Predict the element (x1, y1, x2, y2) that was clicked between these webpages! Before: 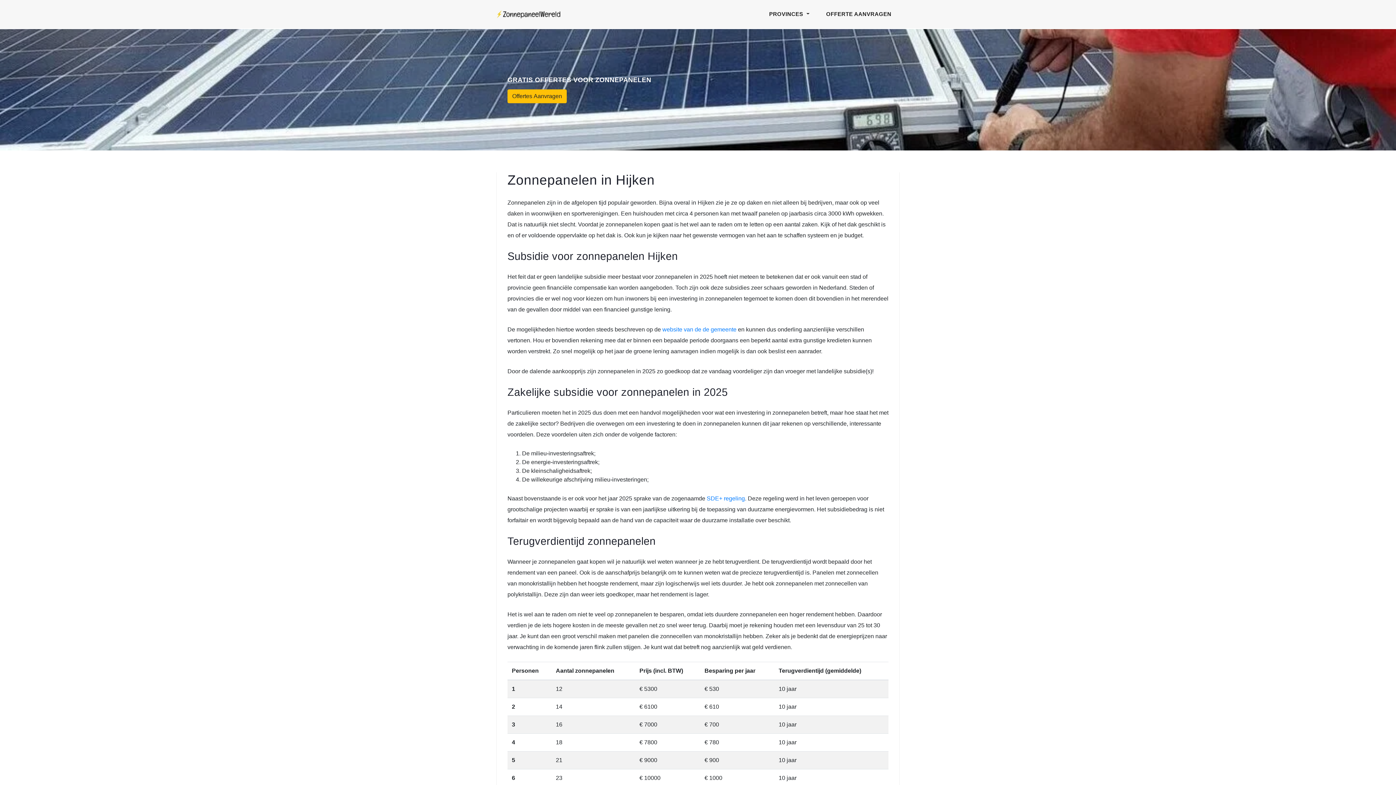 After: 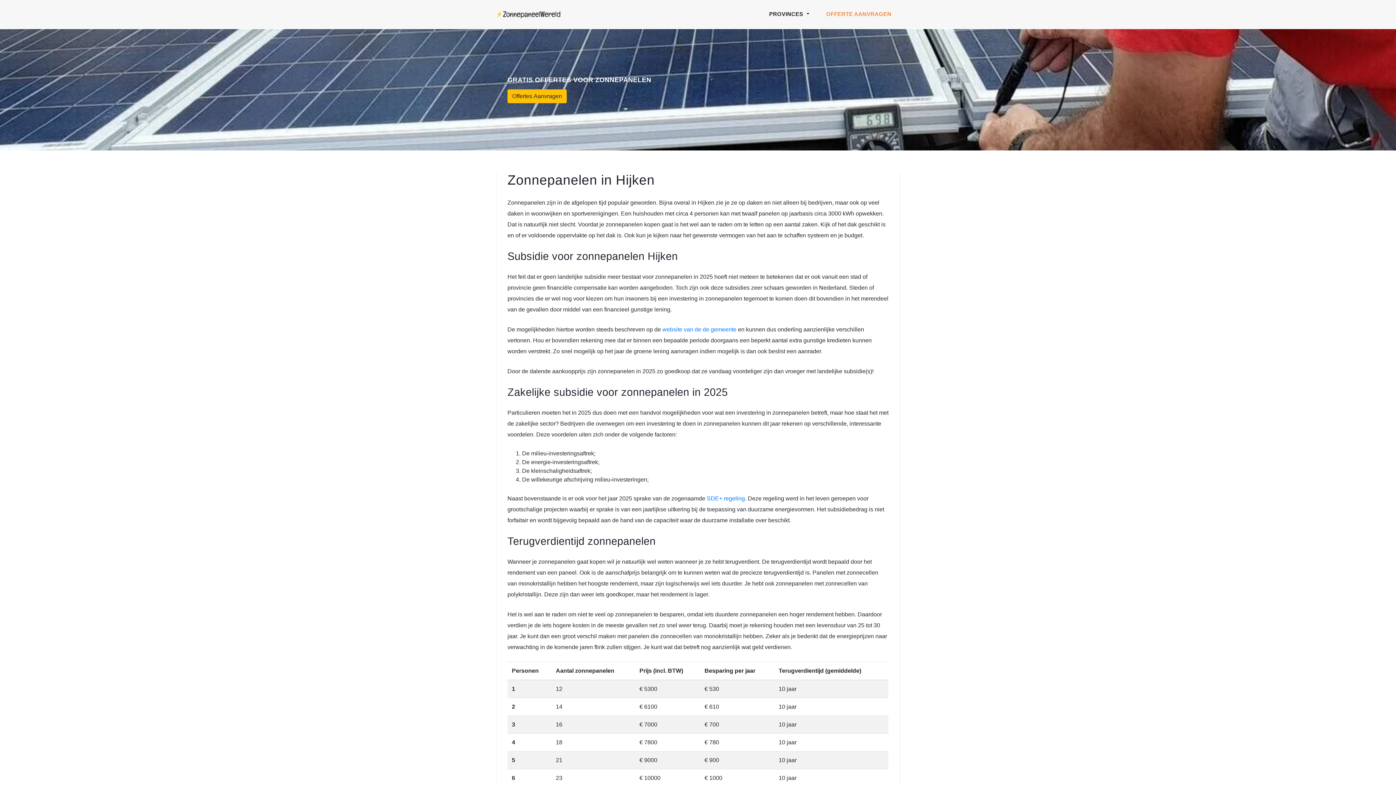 Action: bbox: (823, 7, 894, 21) label: OFFERTE AANVRAGEN